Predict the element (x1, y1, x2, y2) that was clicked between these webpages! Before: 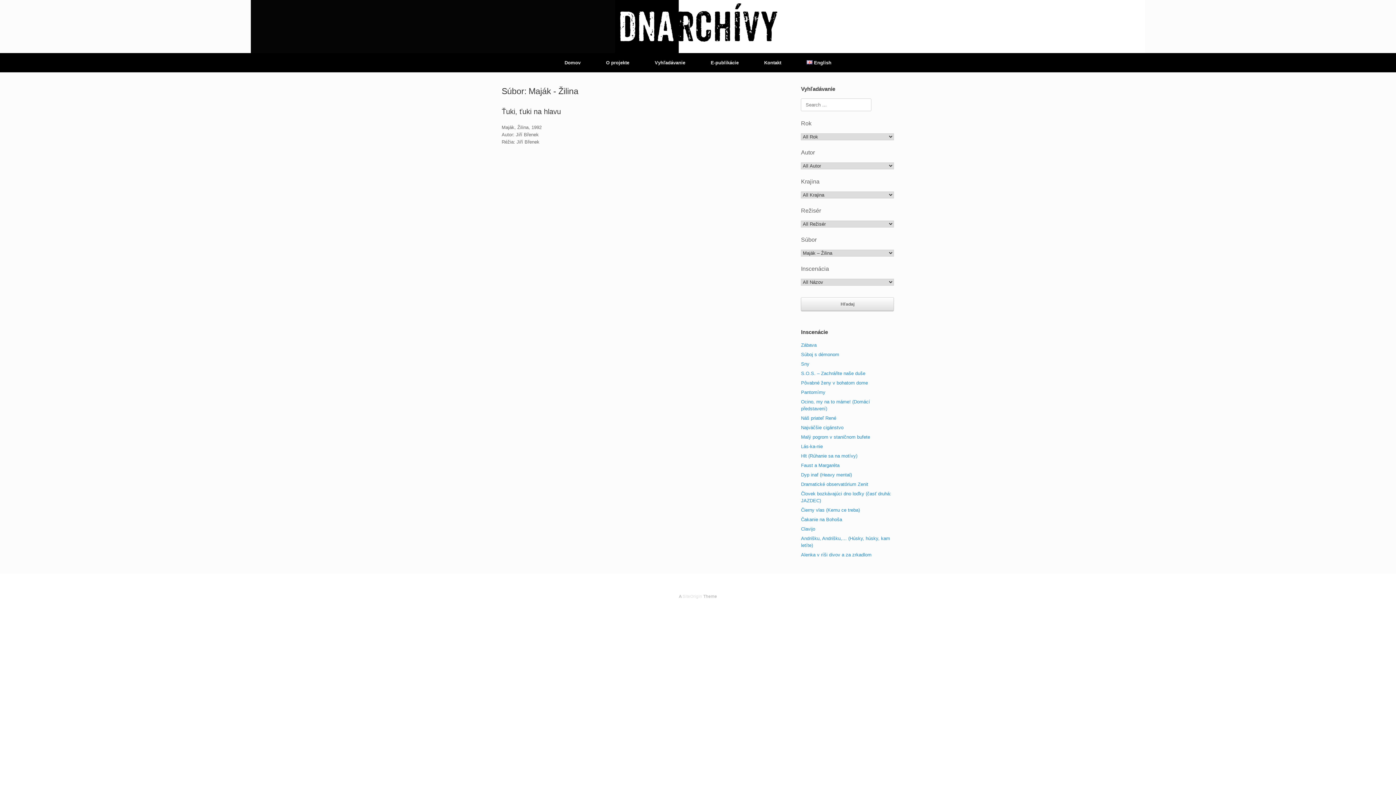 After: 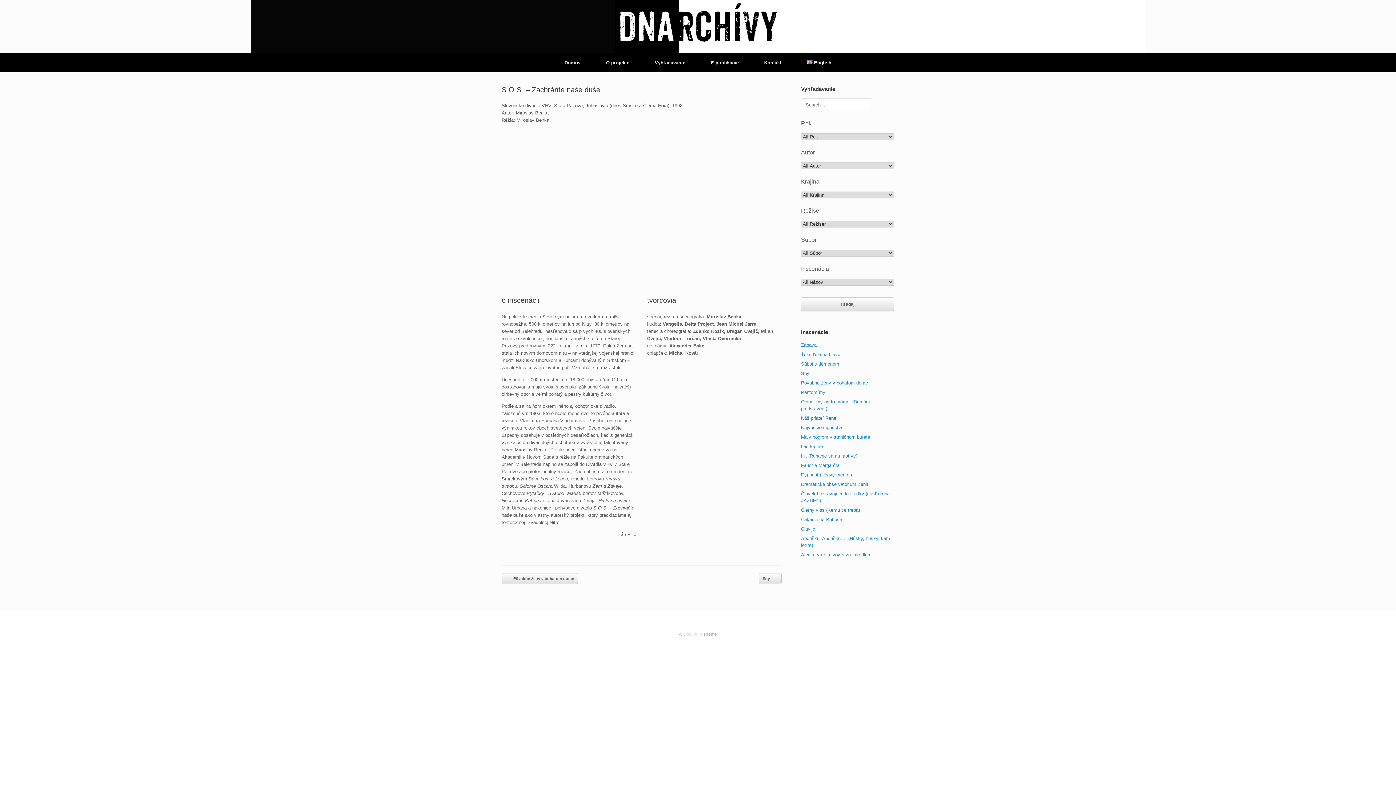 Action: label: S.O.S. – Zachráňte naše duše bbox: (801, 370, 865, 376)